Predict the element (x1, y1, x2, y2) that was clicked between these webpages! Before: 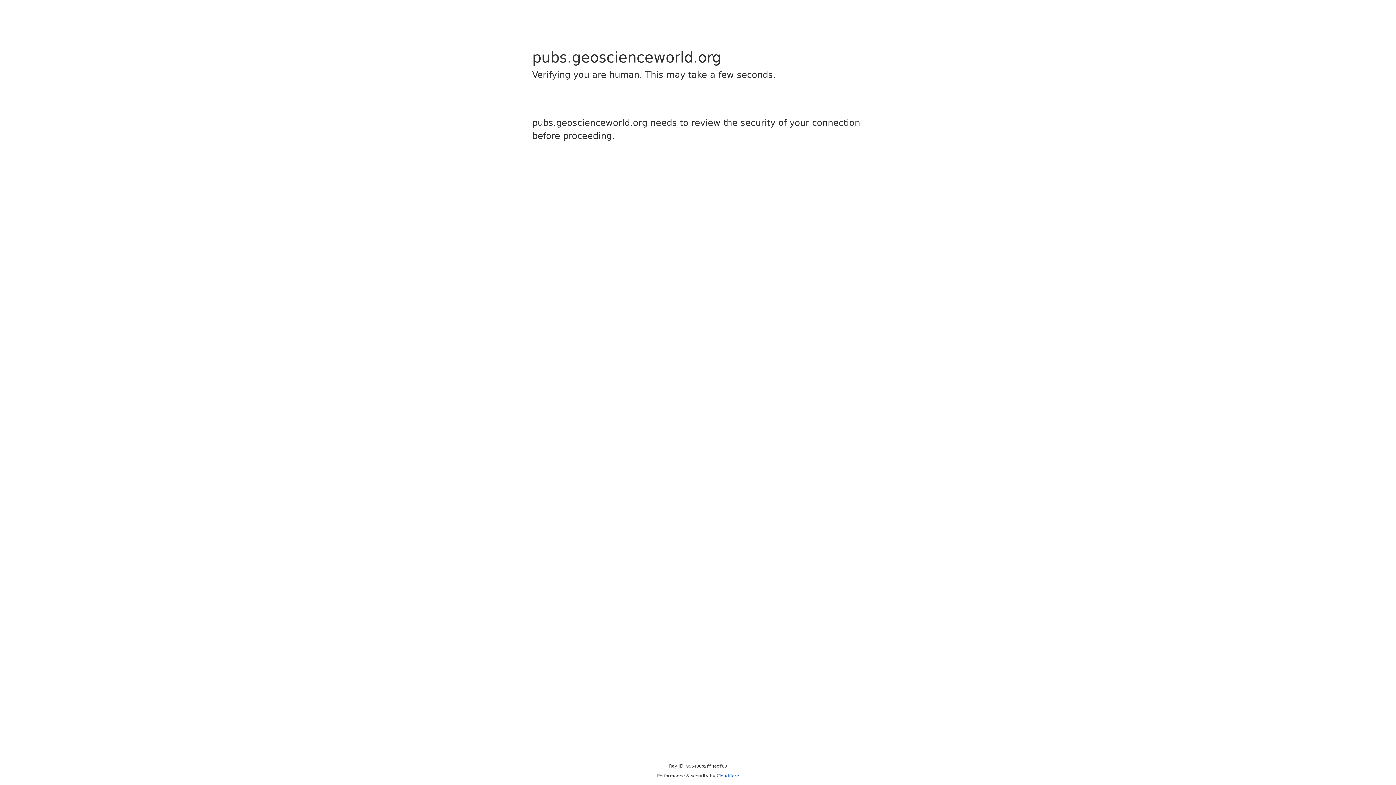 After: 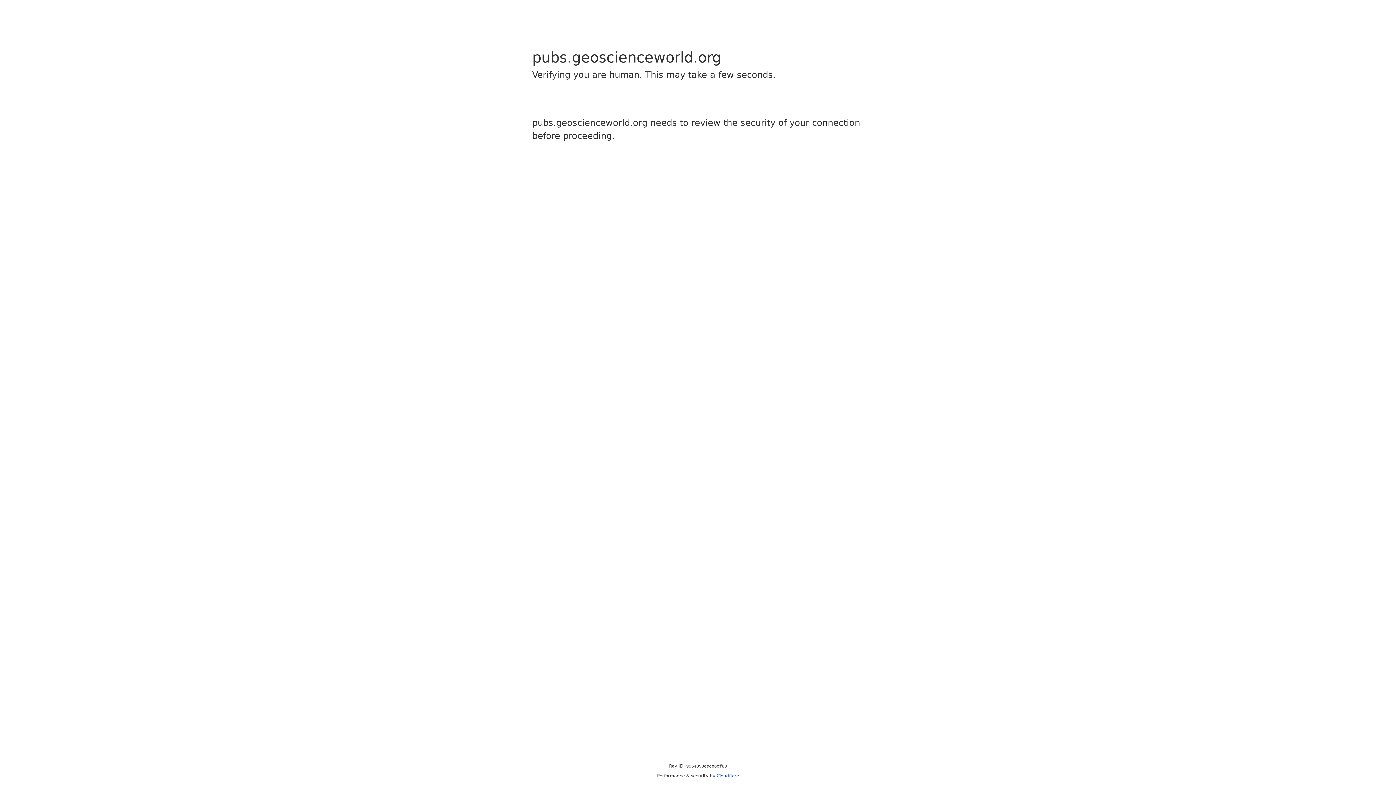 Action: bbox: (716, 773, 739, 778) label: Cloudflare